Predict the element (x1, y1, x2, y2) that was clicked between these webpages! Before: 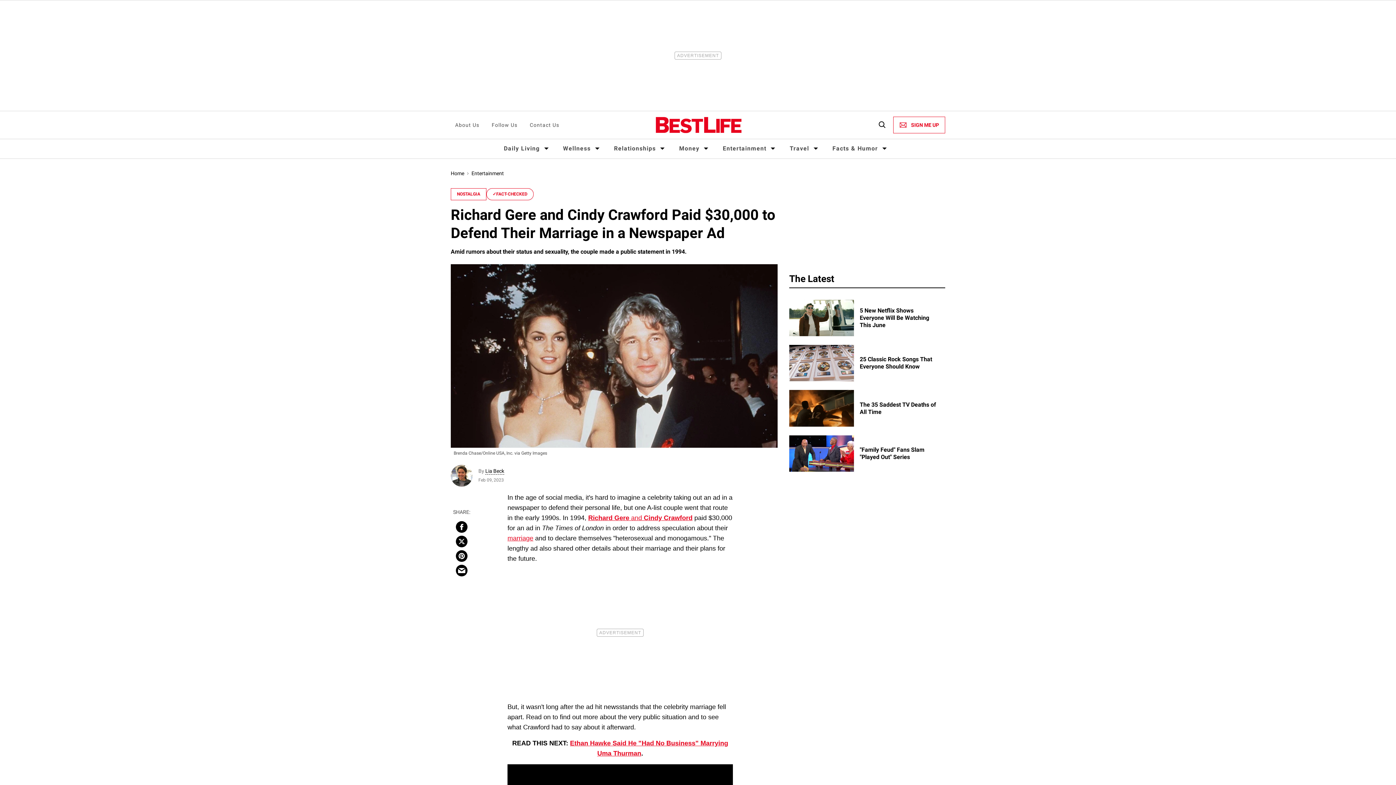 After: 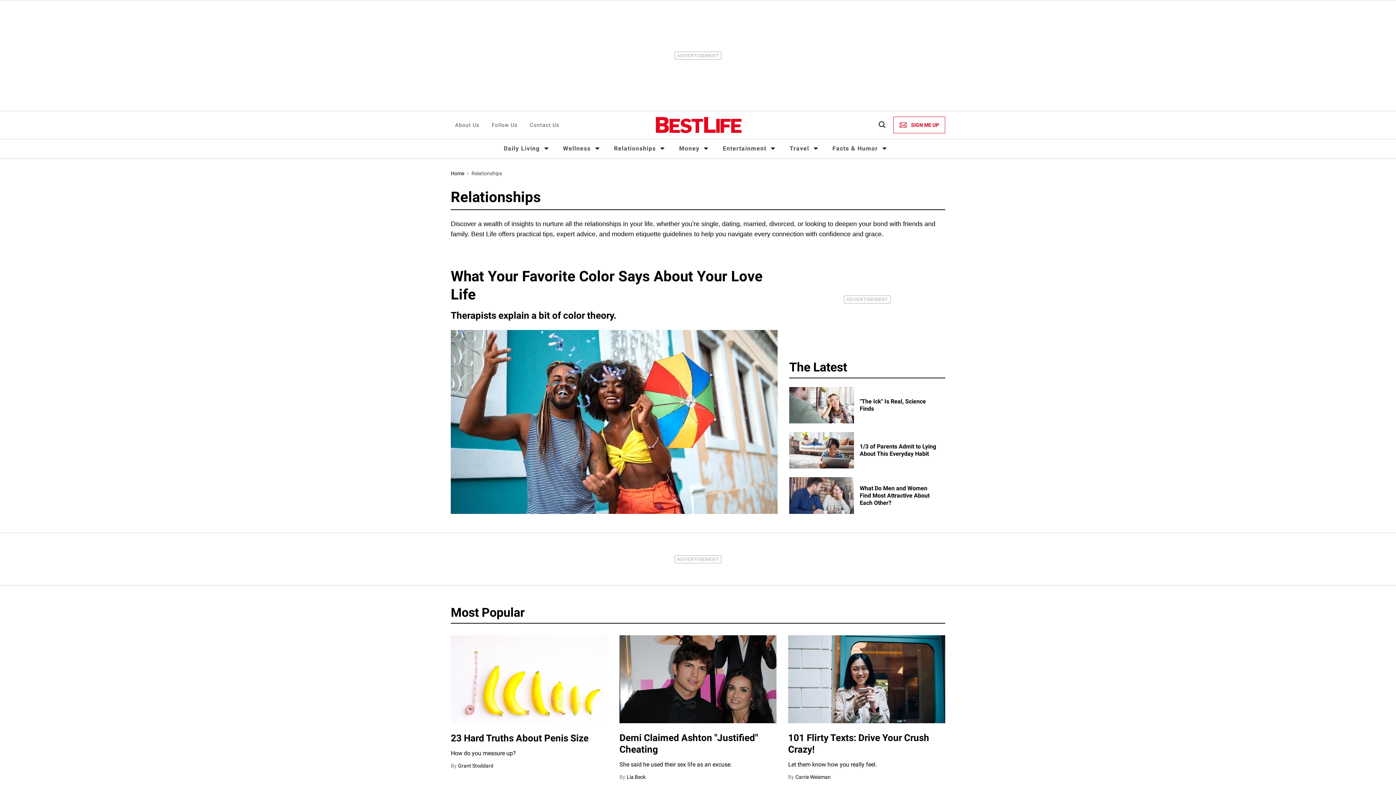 Action: bbox: (614, 145, 656, 152) label: Relationships